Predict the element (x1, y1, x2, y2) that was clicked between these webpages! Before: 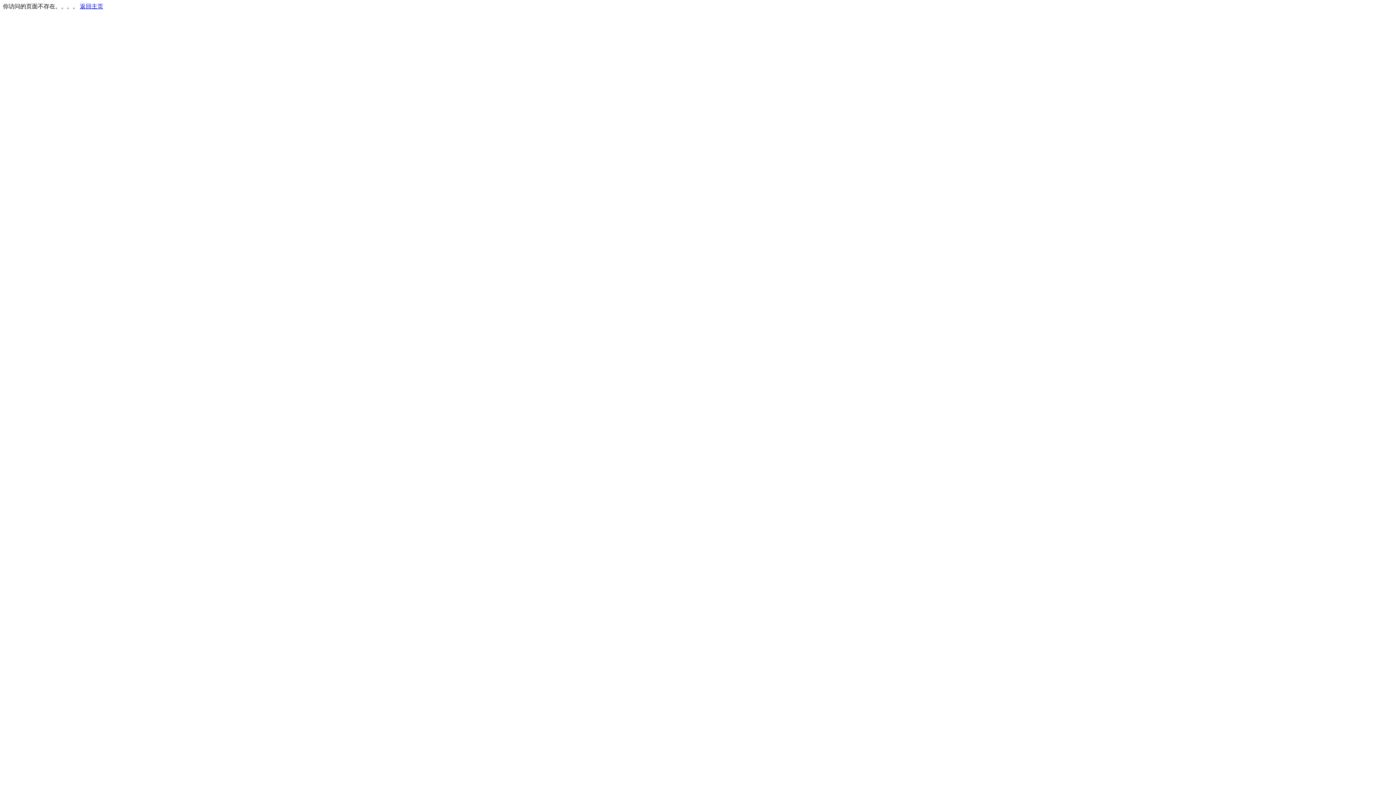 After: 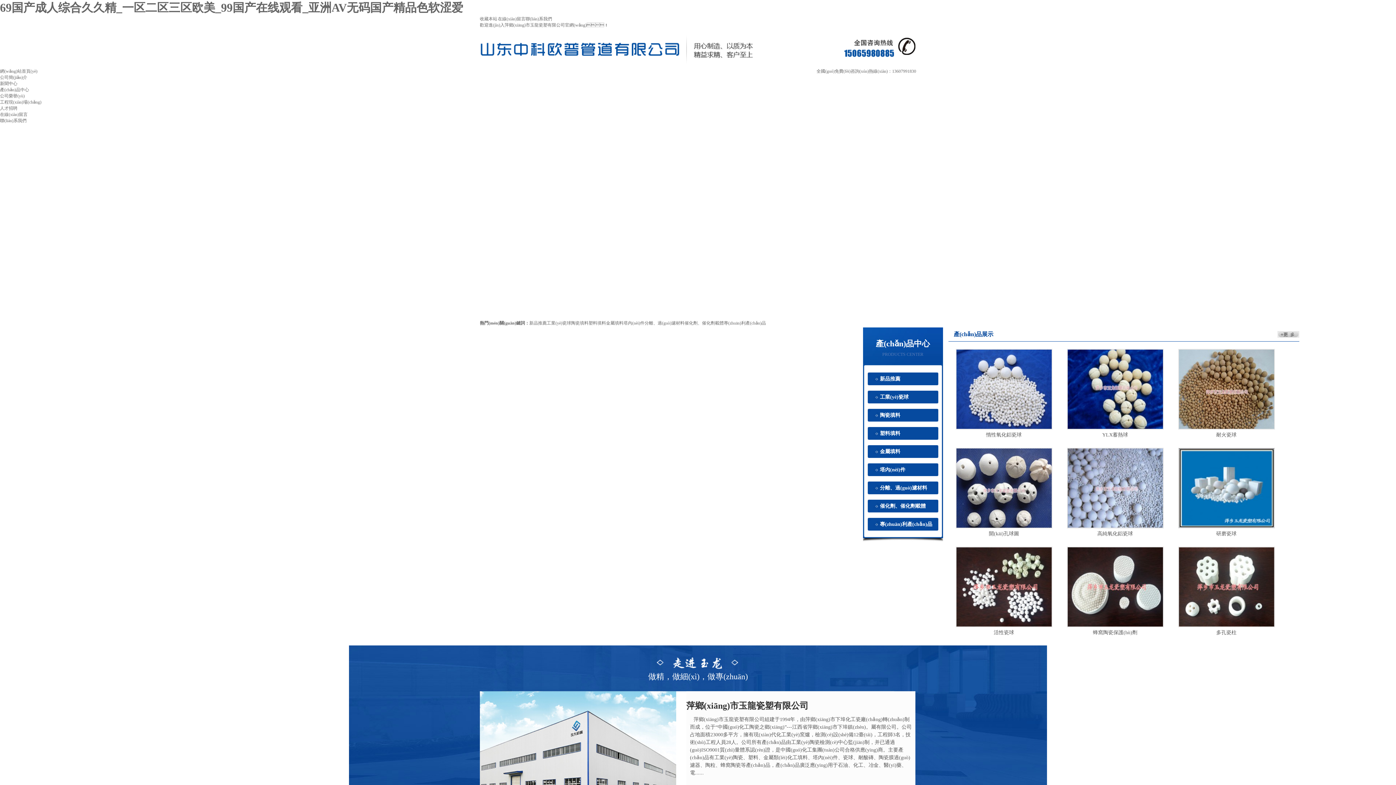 Action: bbox: (80, 3, 103, 9) label: 返回主页